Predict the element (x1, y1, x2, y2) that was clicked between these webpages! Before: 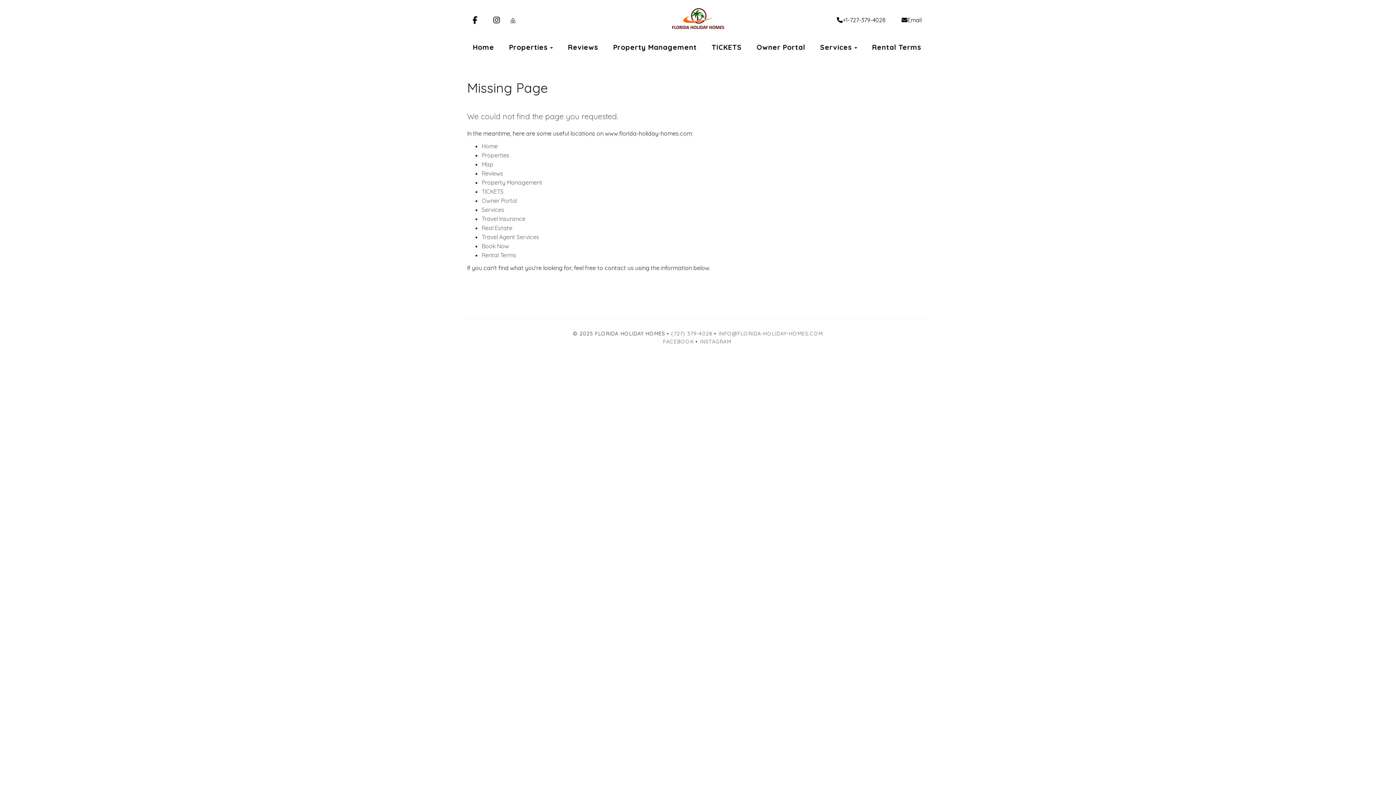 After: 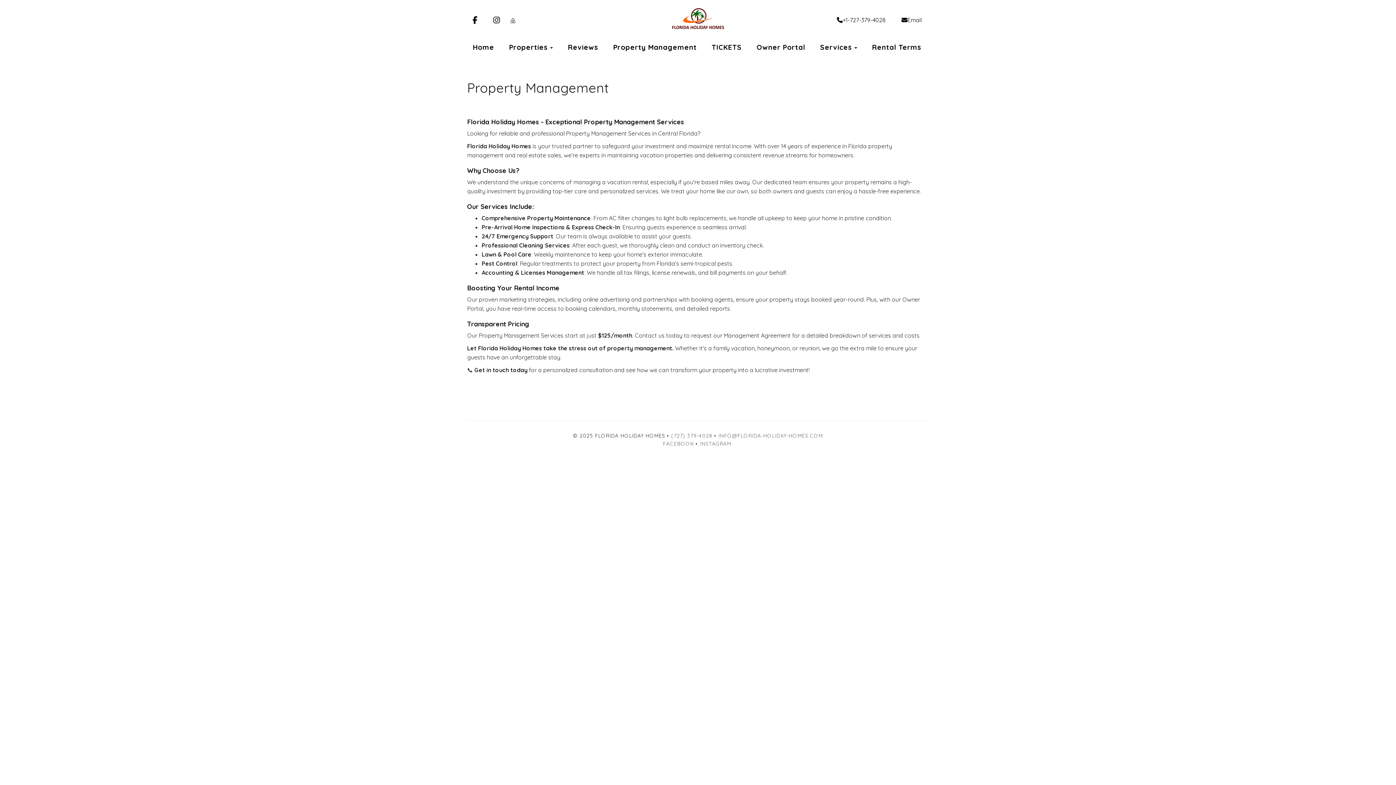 Action: label: Property Management bbox: (481, 178, 542, 186)